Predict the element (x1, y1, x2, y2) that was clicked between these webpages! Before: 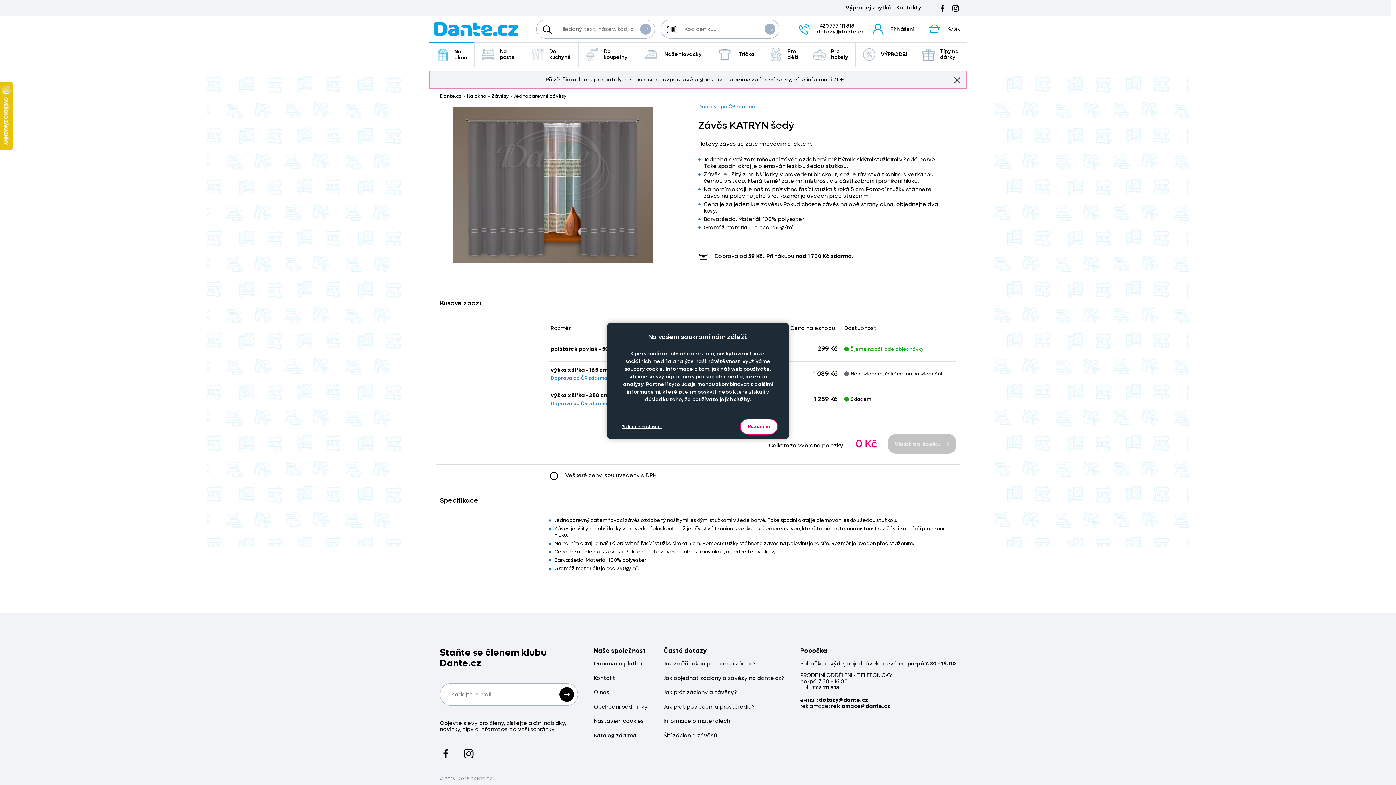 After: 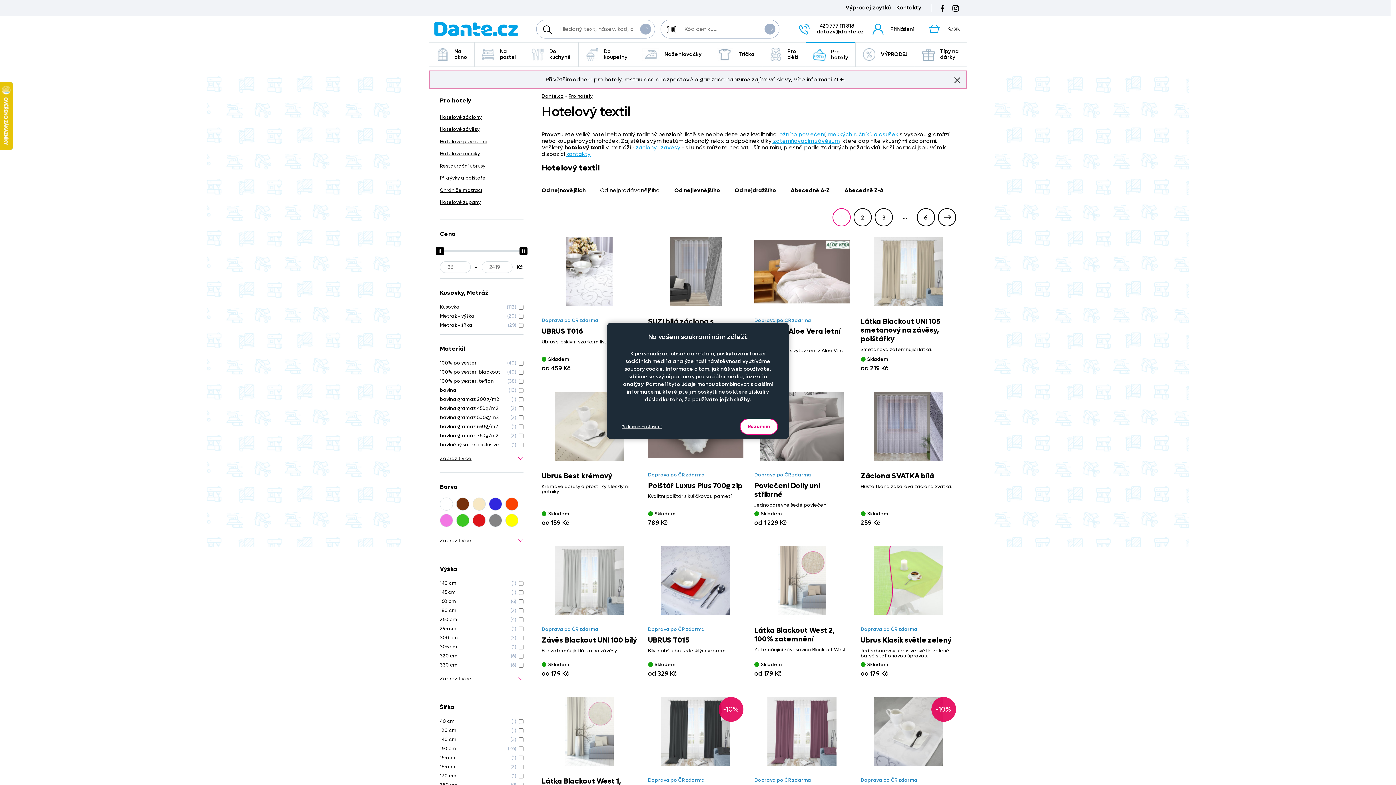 Action: label: Pro hotely bbox: (805, 42, 856, 66)